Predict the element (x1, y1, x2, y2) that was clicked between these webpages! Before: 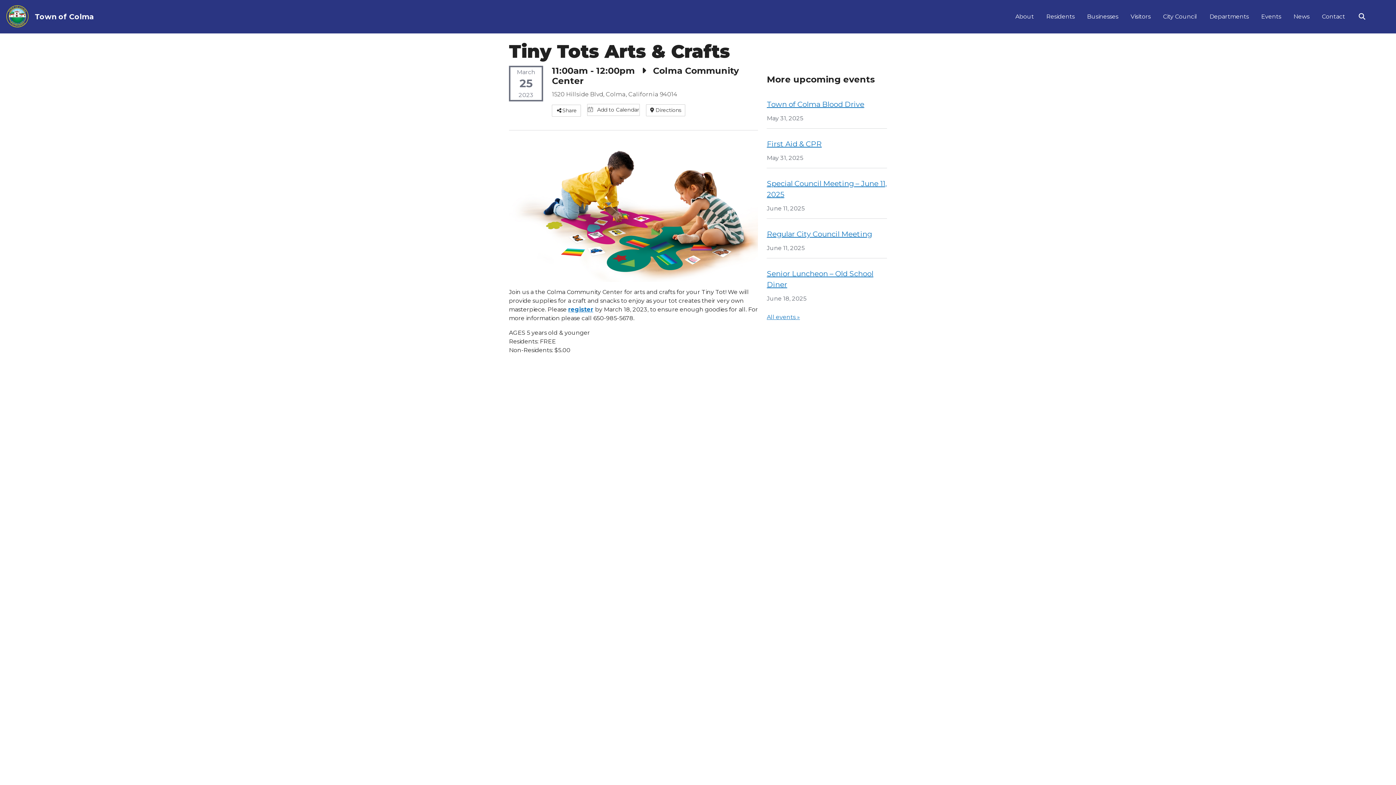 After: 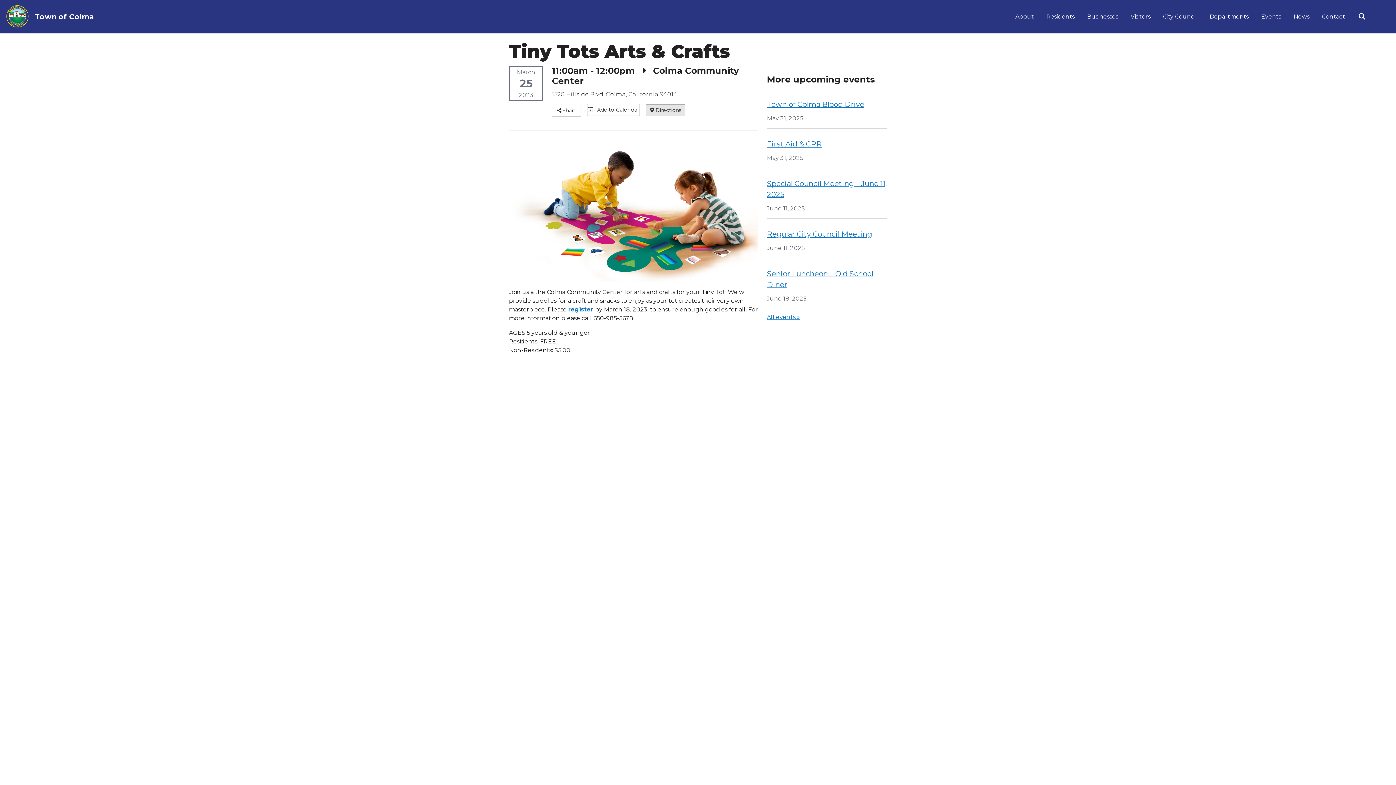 Action: bbox: (646, 104, 685, 116) label:  Directions